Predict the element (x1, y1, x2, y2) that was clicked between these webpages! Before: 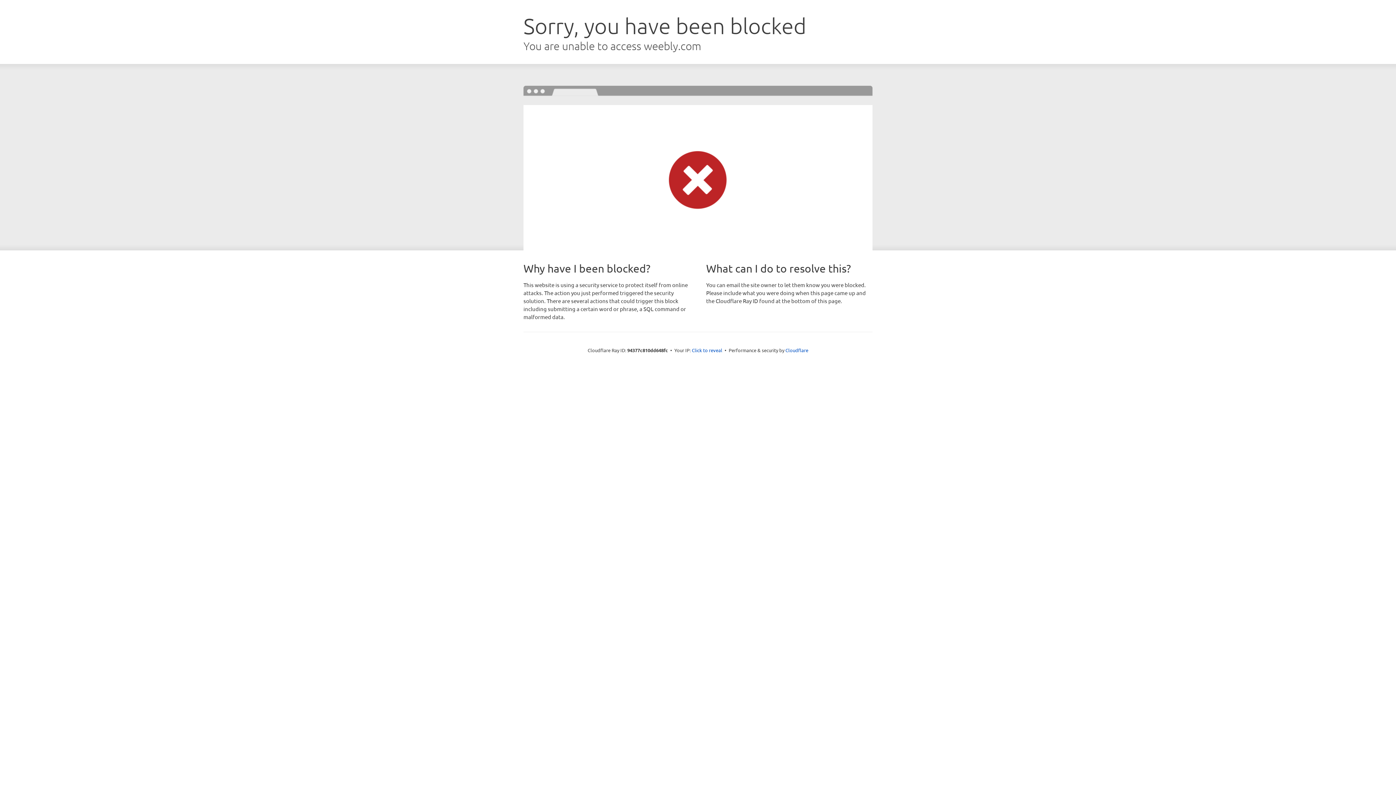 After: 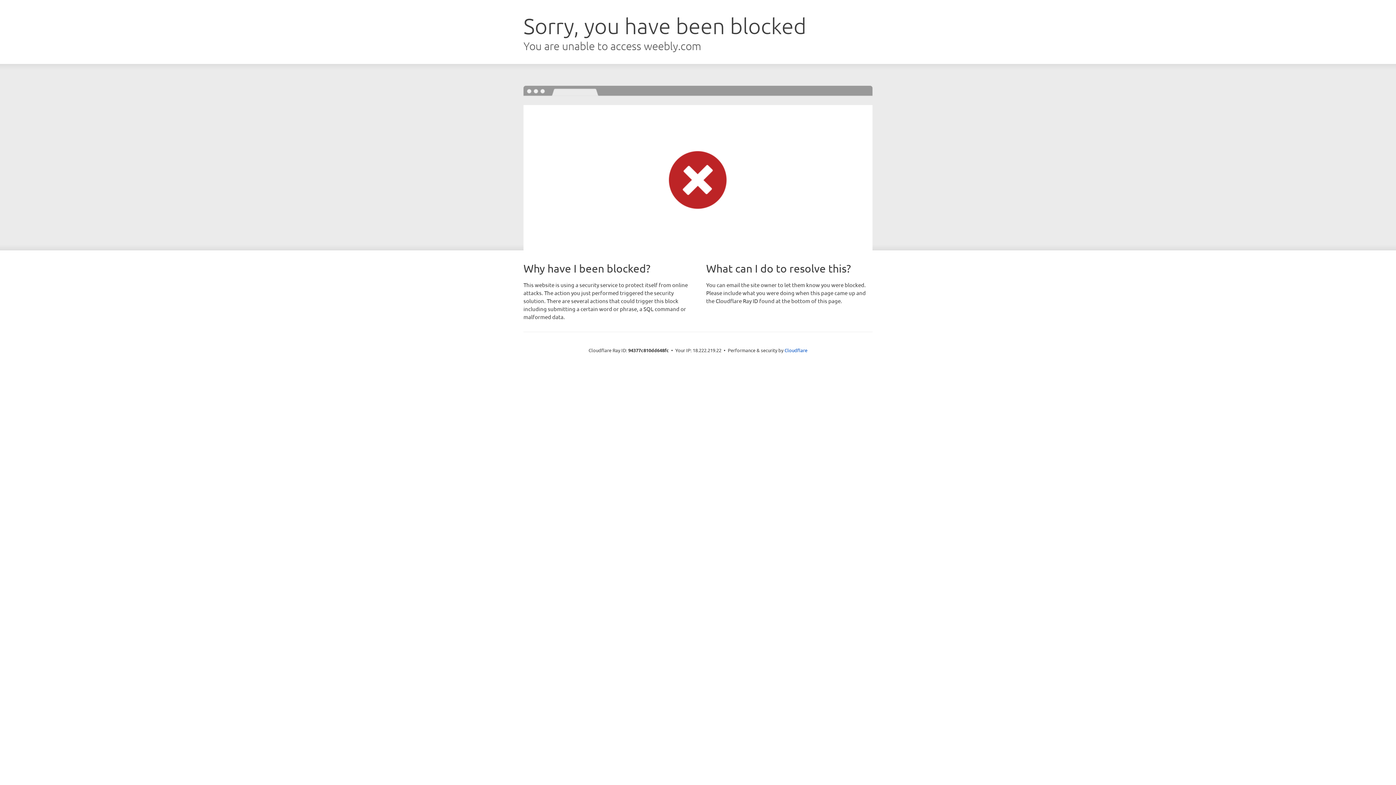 Action: bbox: (692, 346, 722, 353) label: Click to reveal